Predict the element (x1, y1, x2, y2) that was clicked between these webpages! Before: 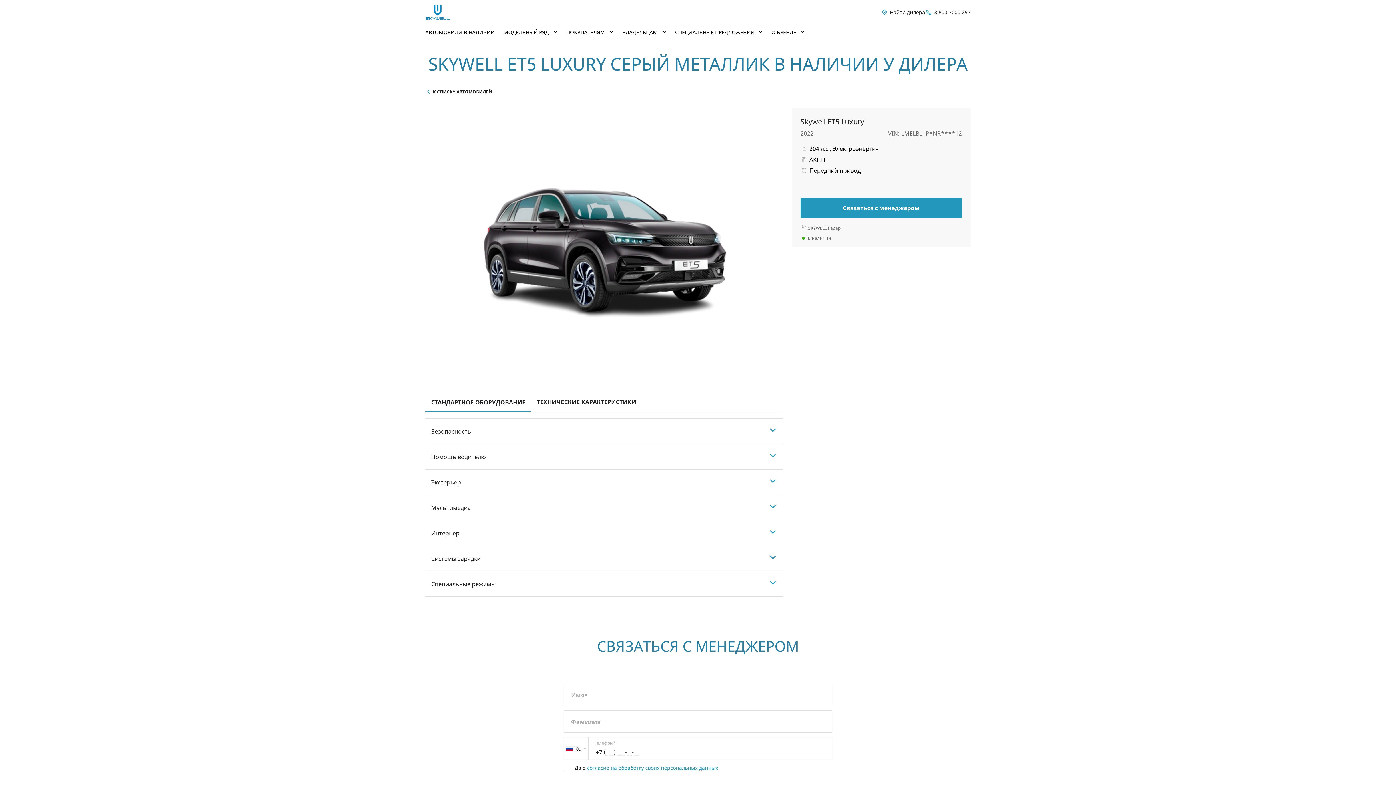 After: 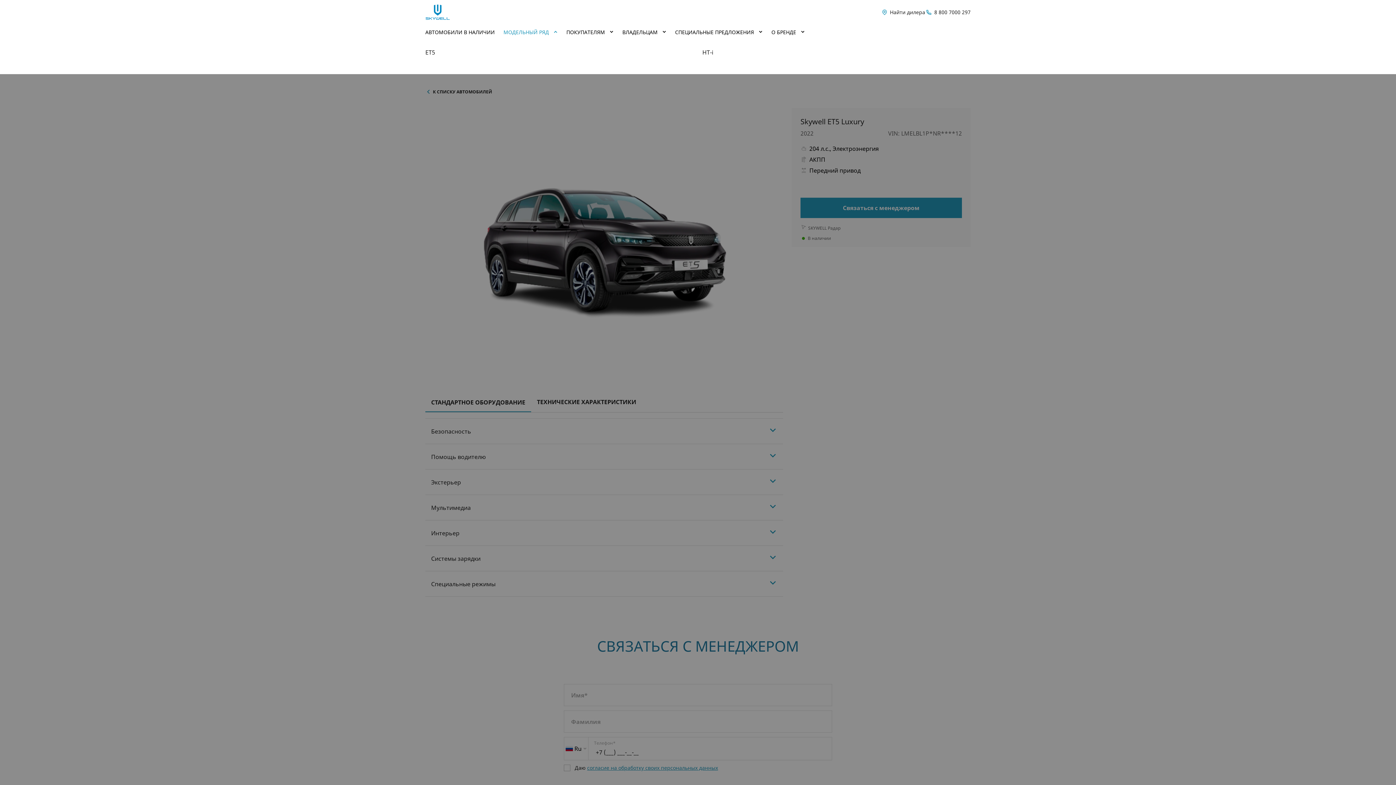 Action: label: МОДЕЛЬНЫЙ РЯД bbox: (503, 28, 552, 35)